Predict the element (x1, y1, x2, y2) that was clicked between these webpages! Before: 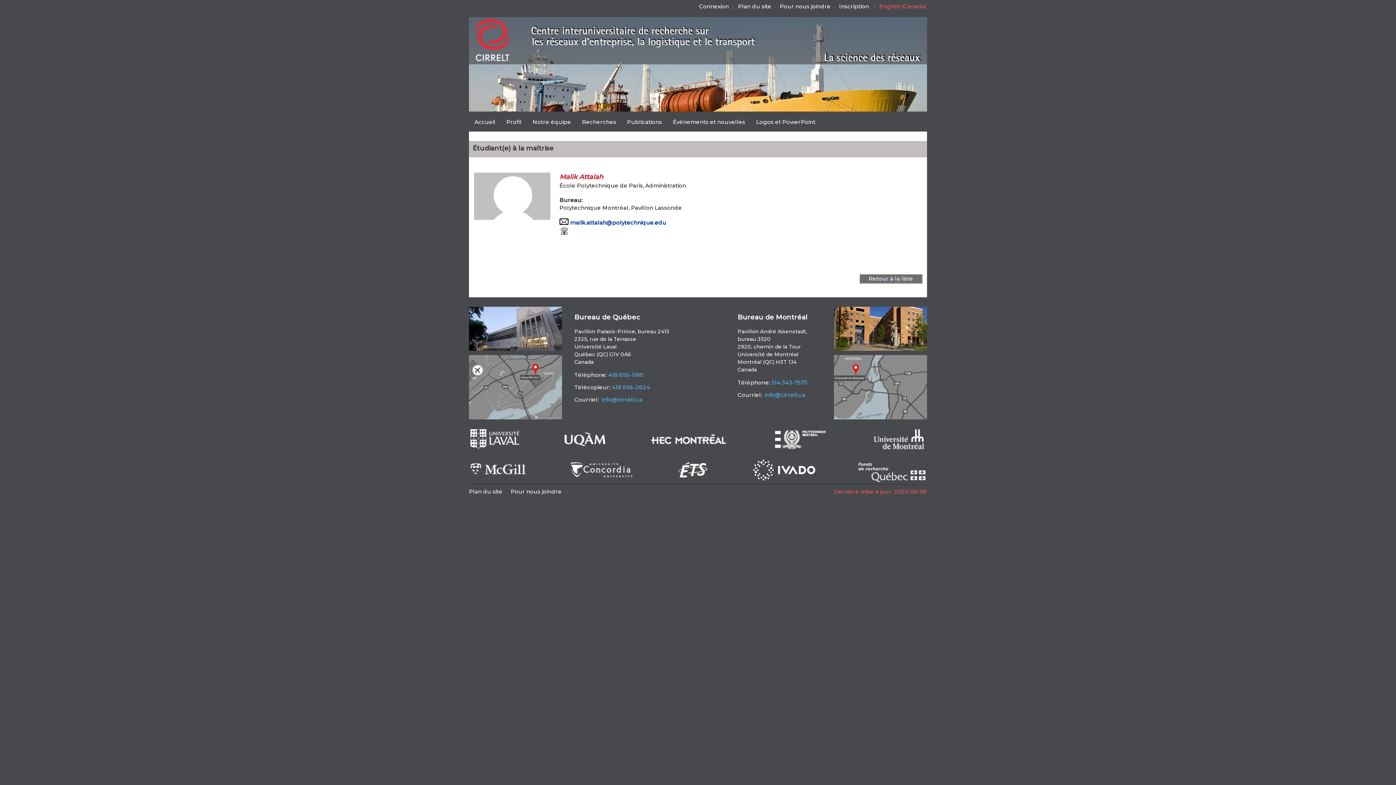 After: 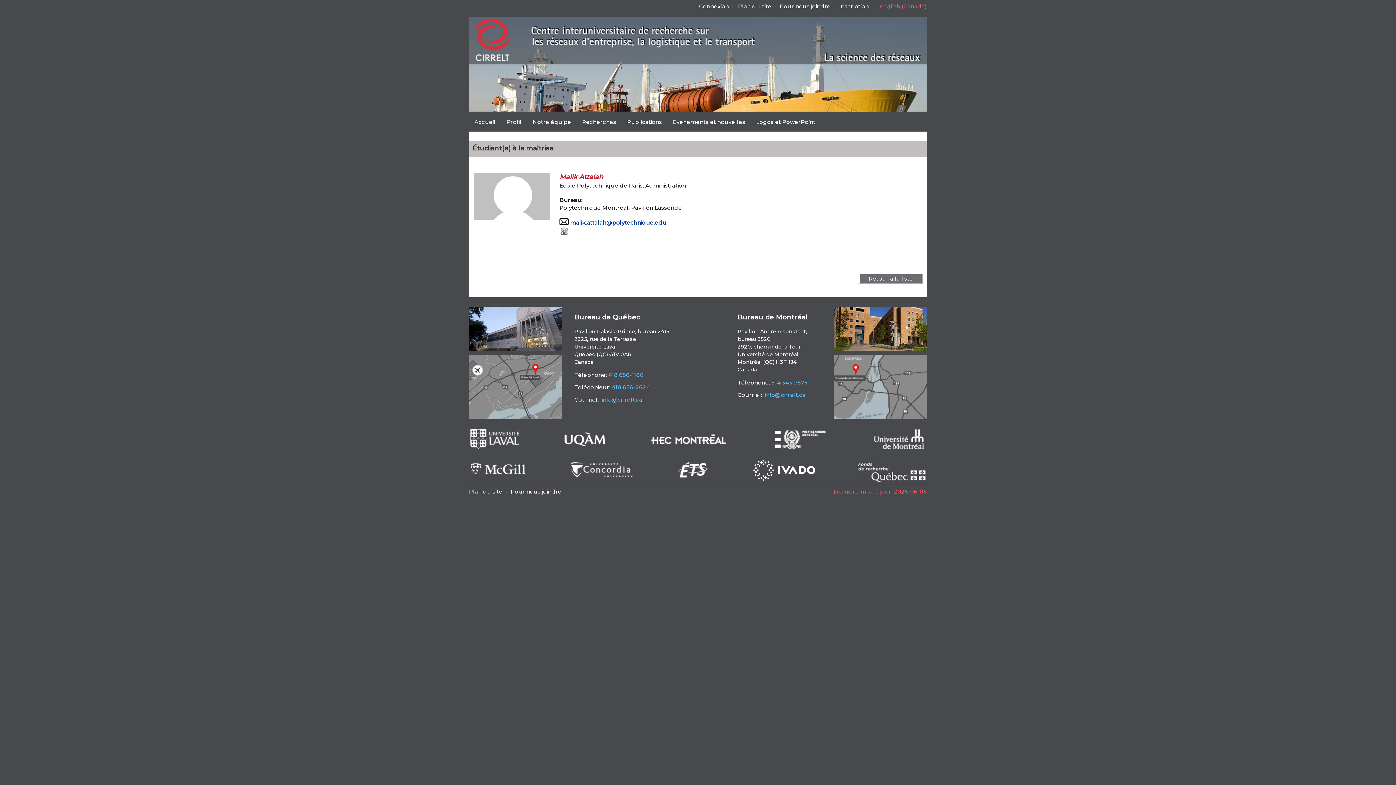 Action: bbox: (751, 477, 816, 484)